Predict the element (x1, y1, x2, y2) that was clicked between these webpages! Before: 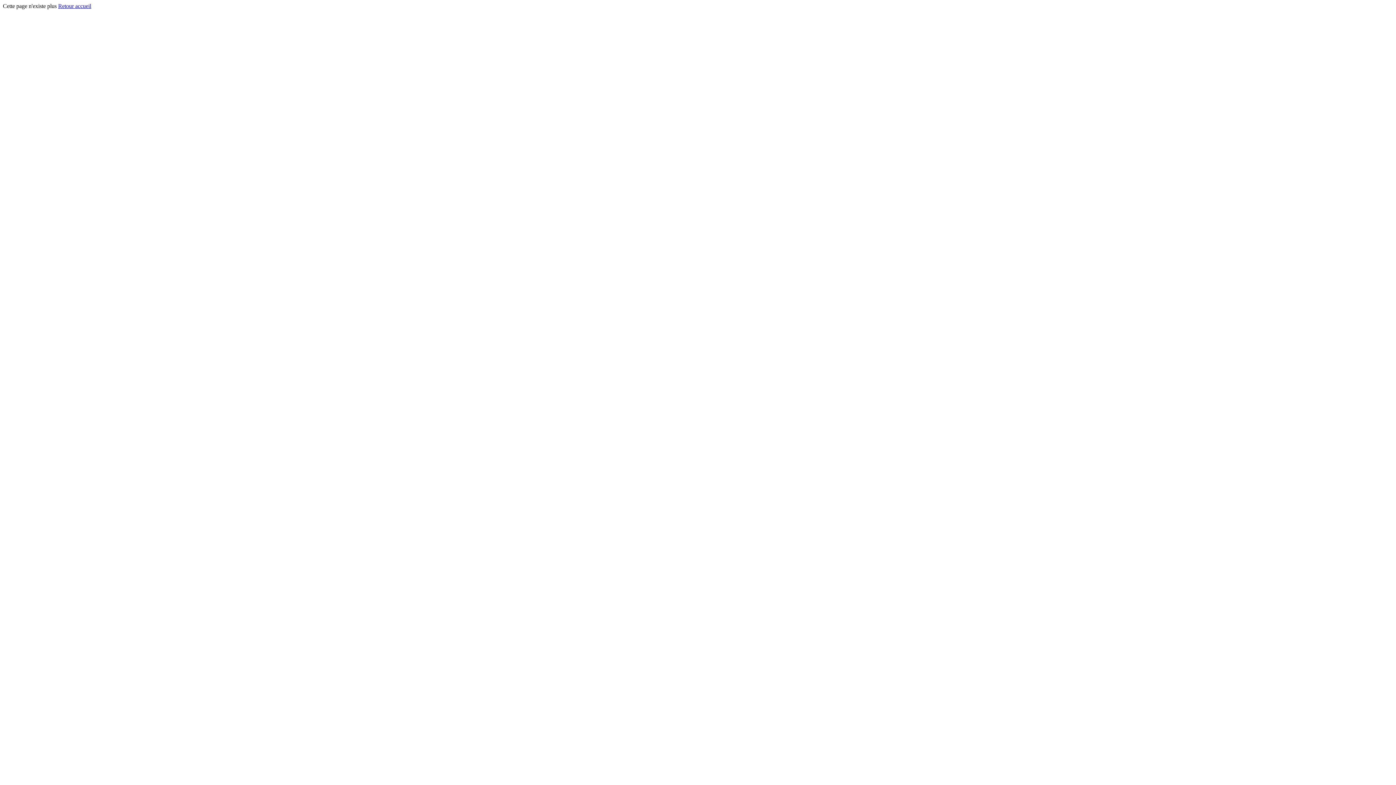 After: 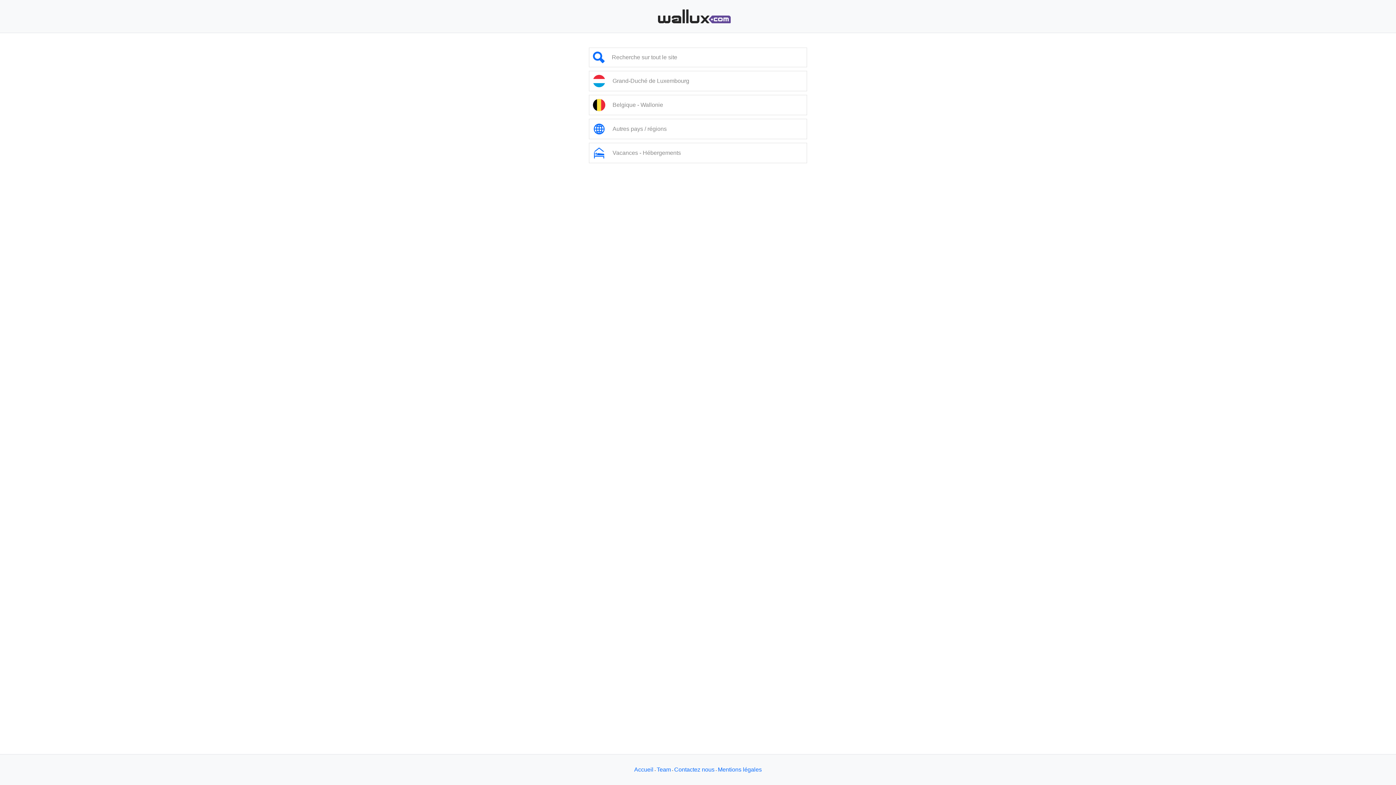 Action: bbox: (58, 2, 91, 9) label: Retour accueil